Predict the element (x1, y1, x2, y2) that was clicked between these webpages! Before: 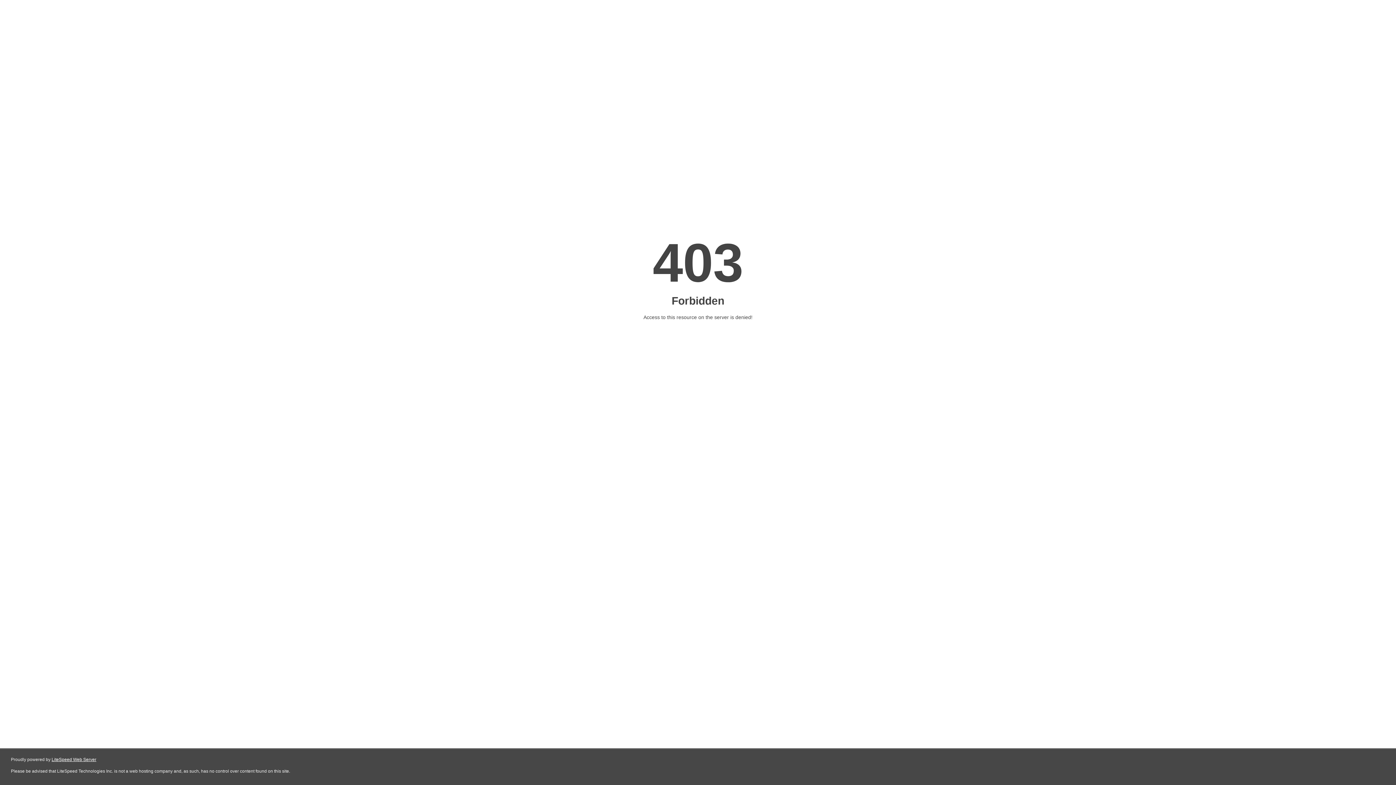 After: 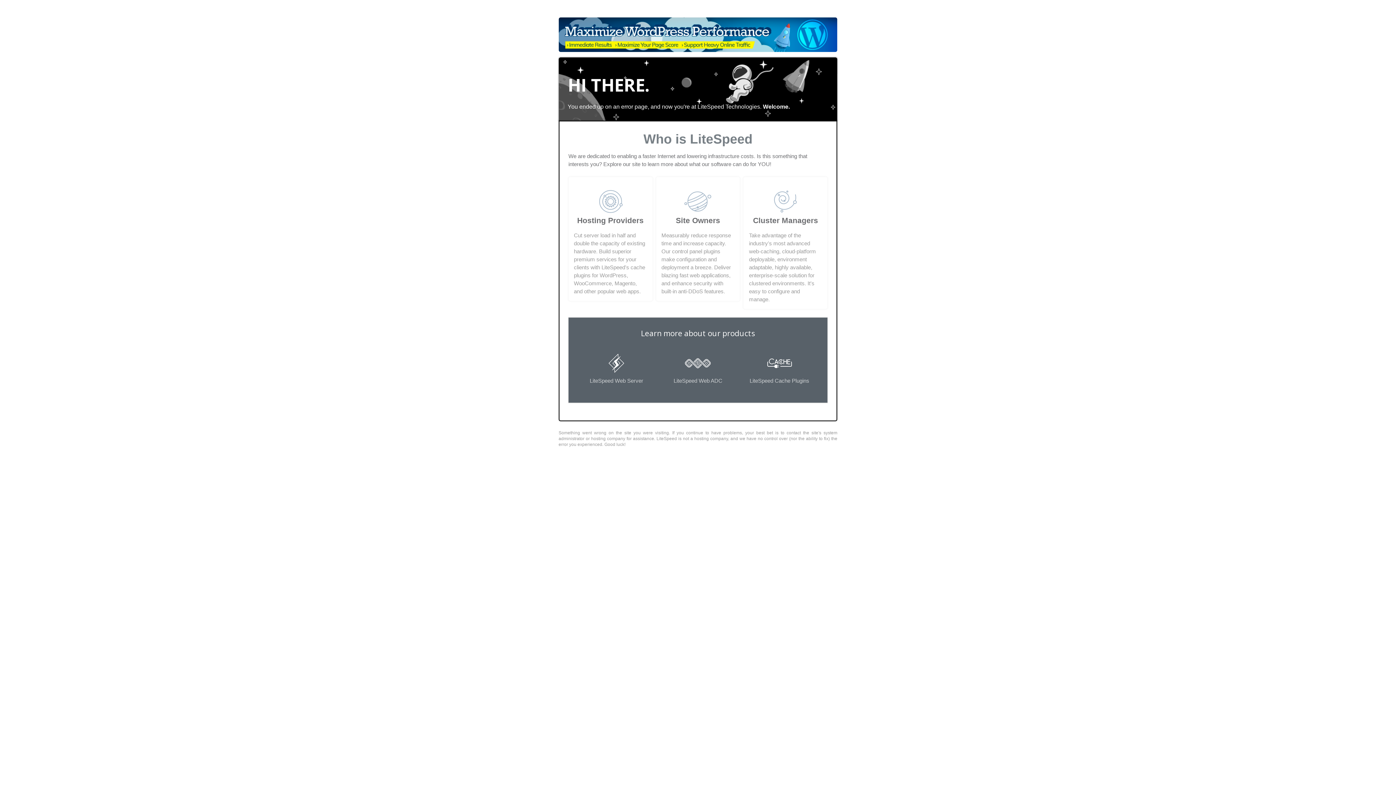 Action: bbox: (51, 757, 96, 762) label: LiteSpeed Web Server